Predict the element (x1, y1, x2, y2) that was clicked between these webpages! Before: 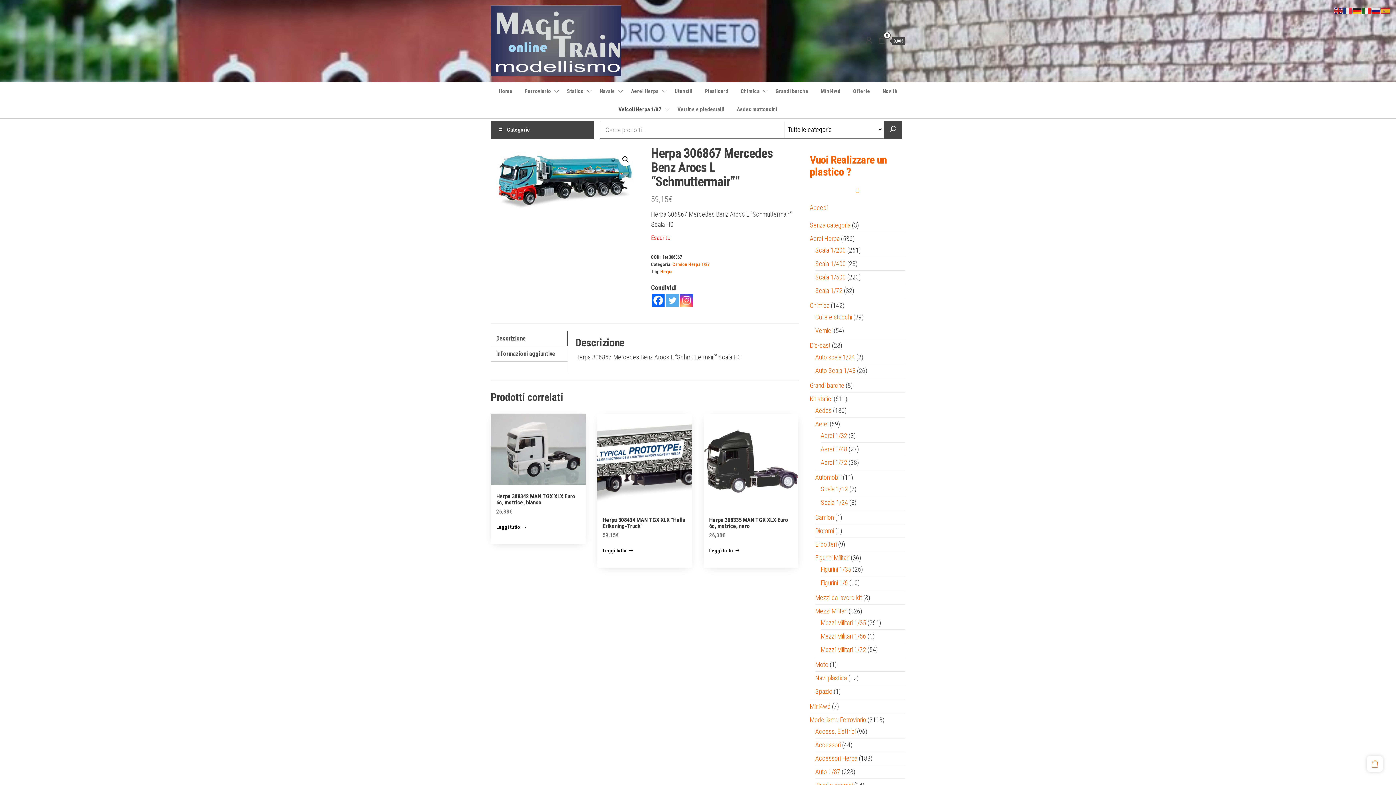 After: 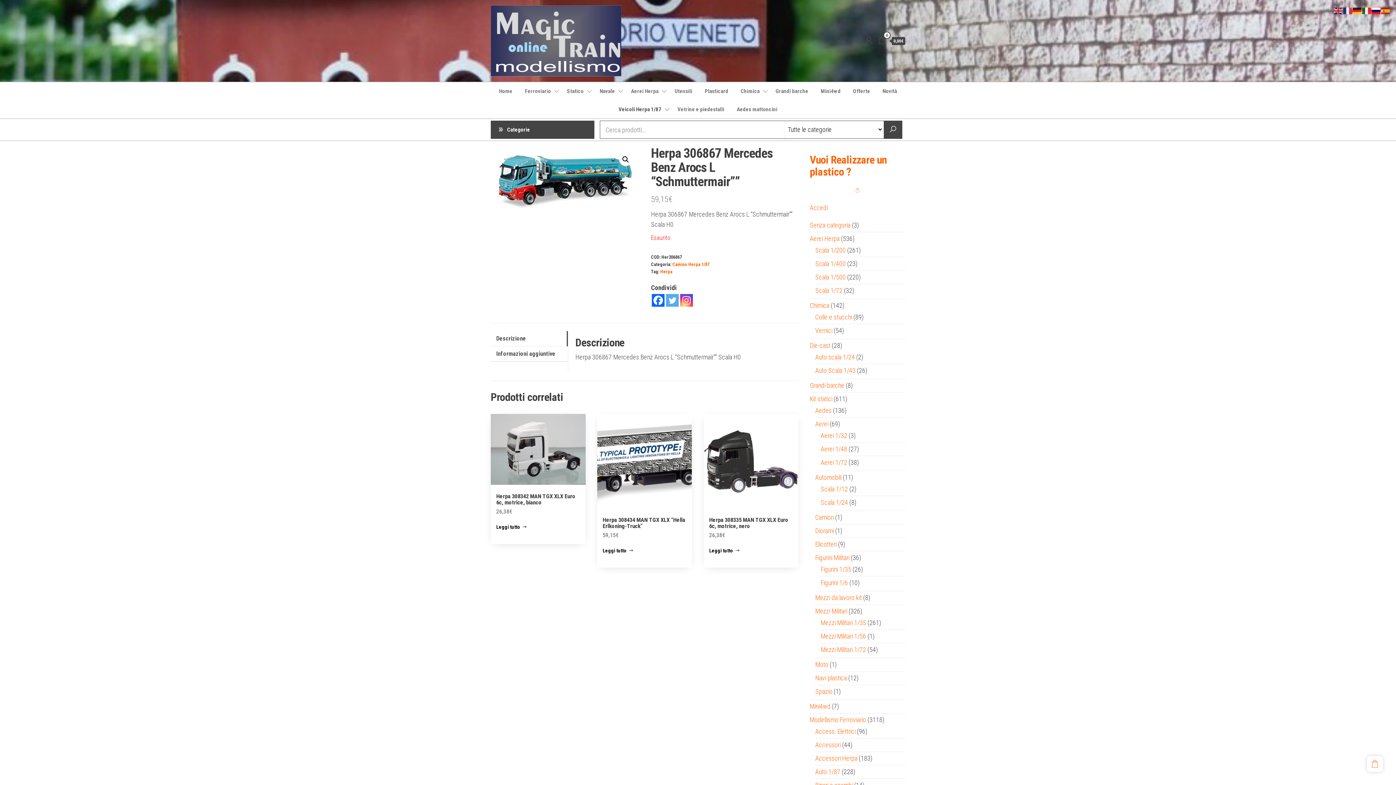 Action: bbox: (1372, 6, 1381, 14)